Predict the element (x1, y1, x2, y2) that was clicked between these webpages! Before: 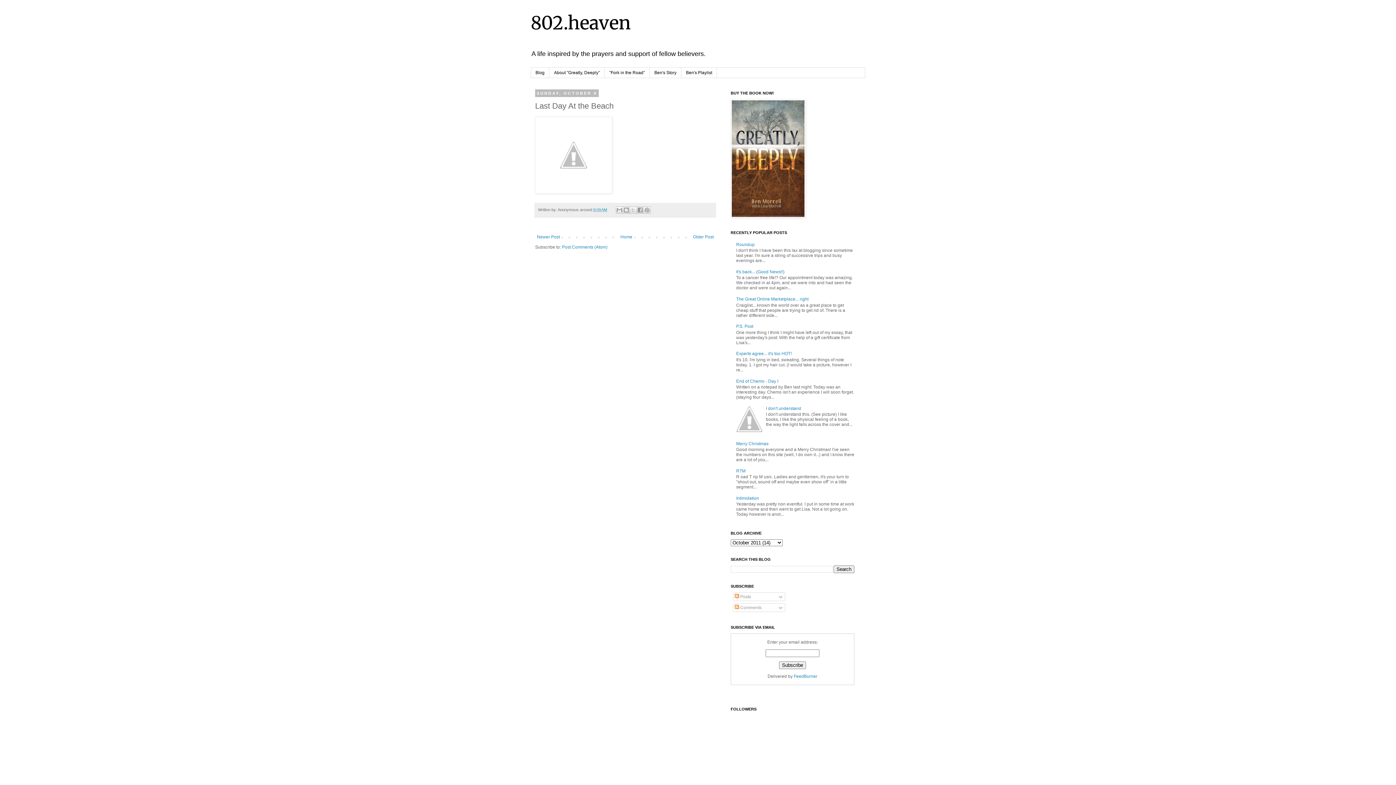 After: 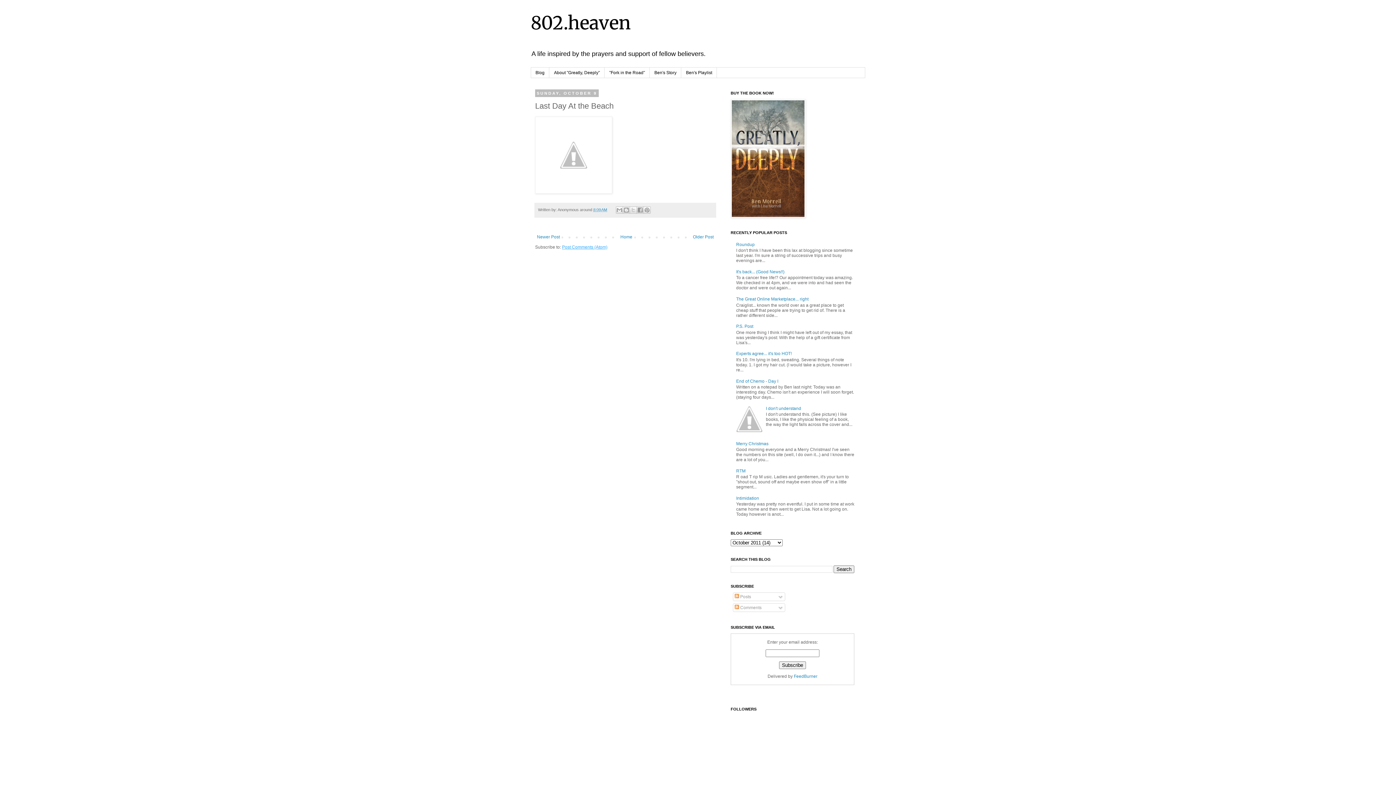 Action: label: Post Comments (Atom) bbox: (562, 244, 607, 249)